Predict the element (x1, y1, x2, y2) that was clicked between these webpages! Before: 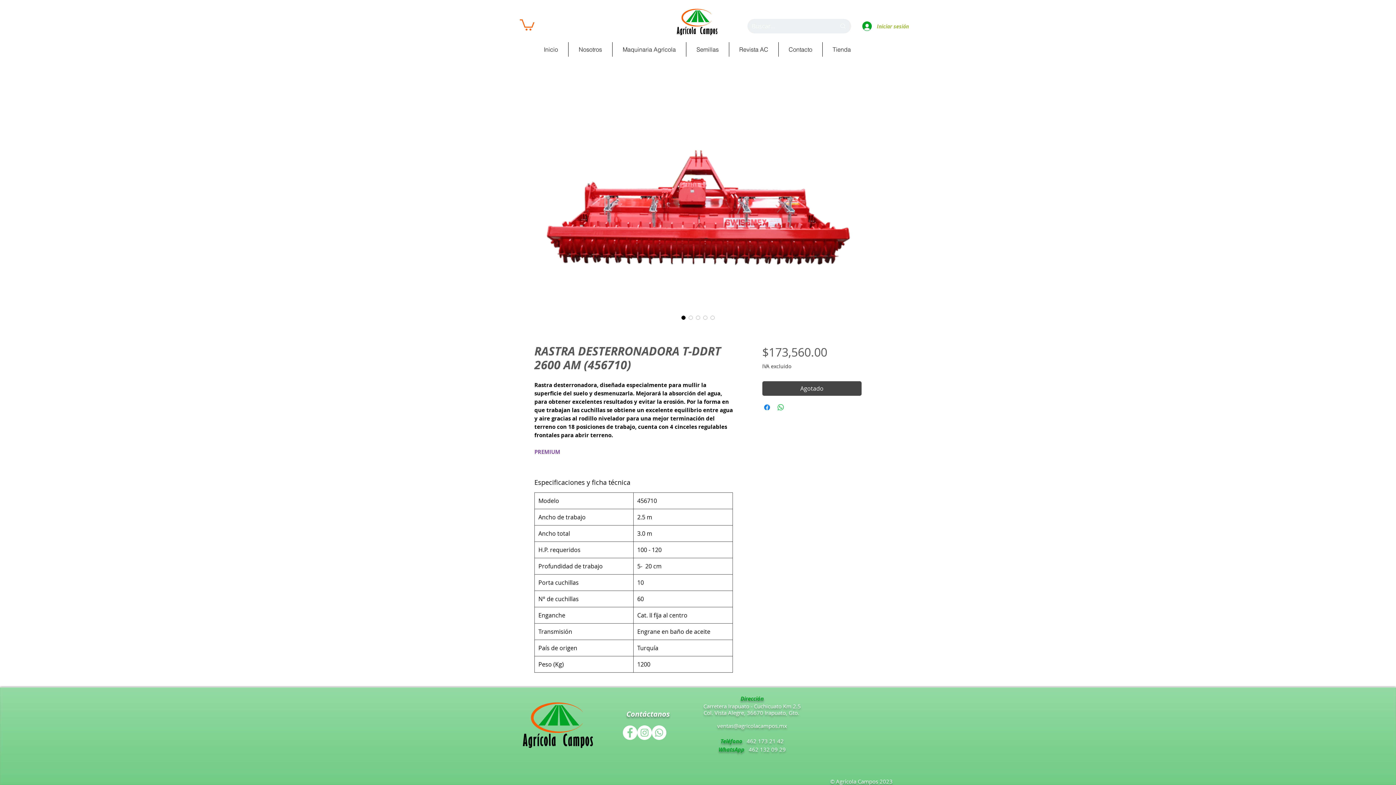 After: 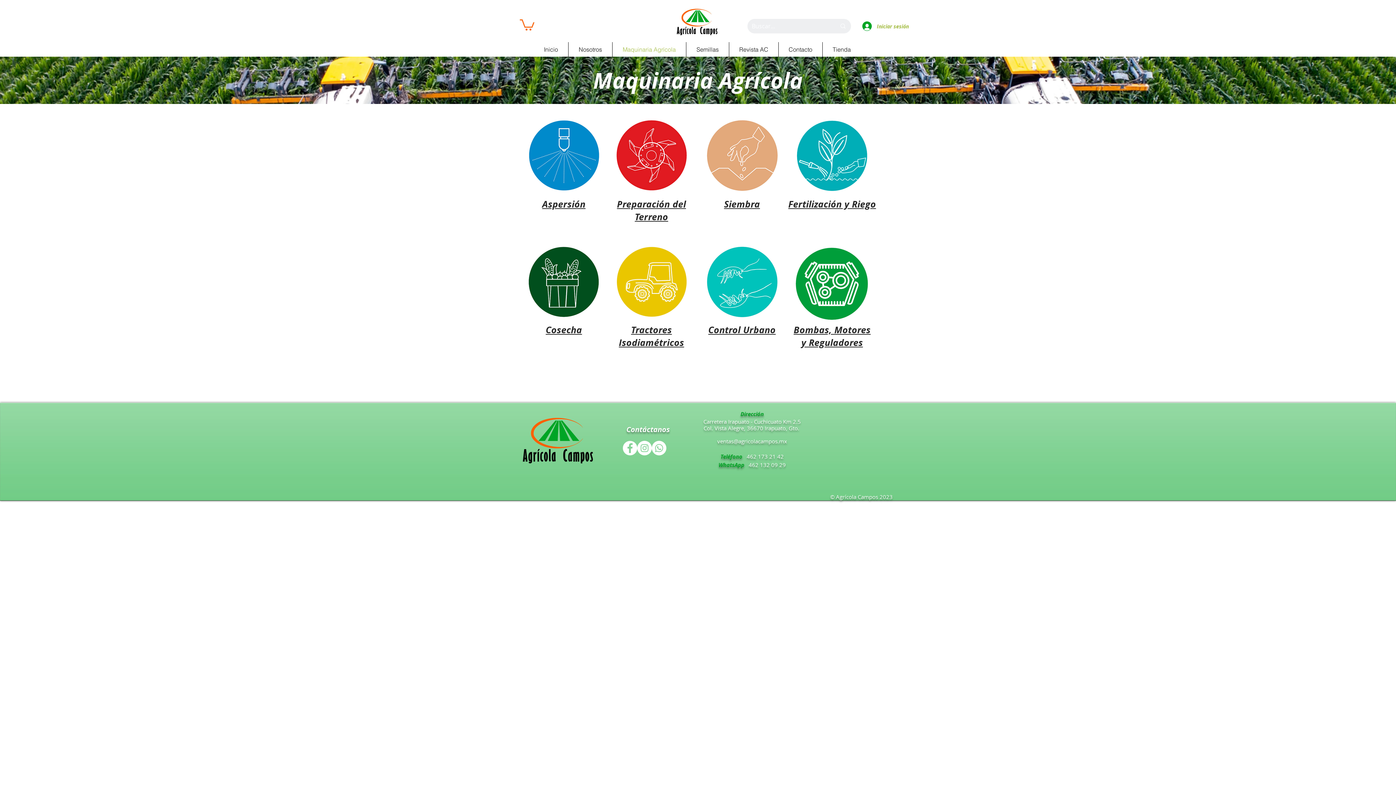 Action: bbox: (612, 42, 686, 56) label: Maquinaria Agrícola